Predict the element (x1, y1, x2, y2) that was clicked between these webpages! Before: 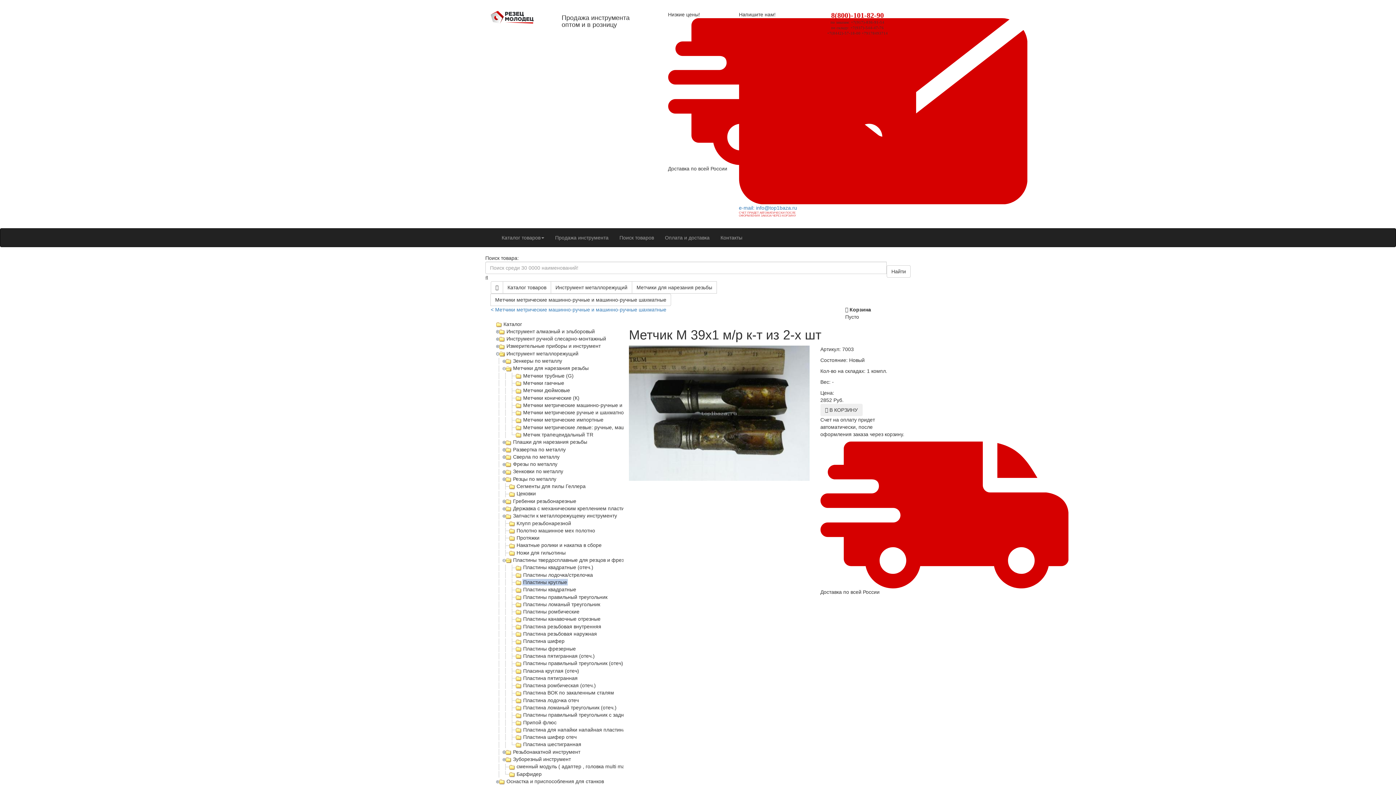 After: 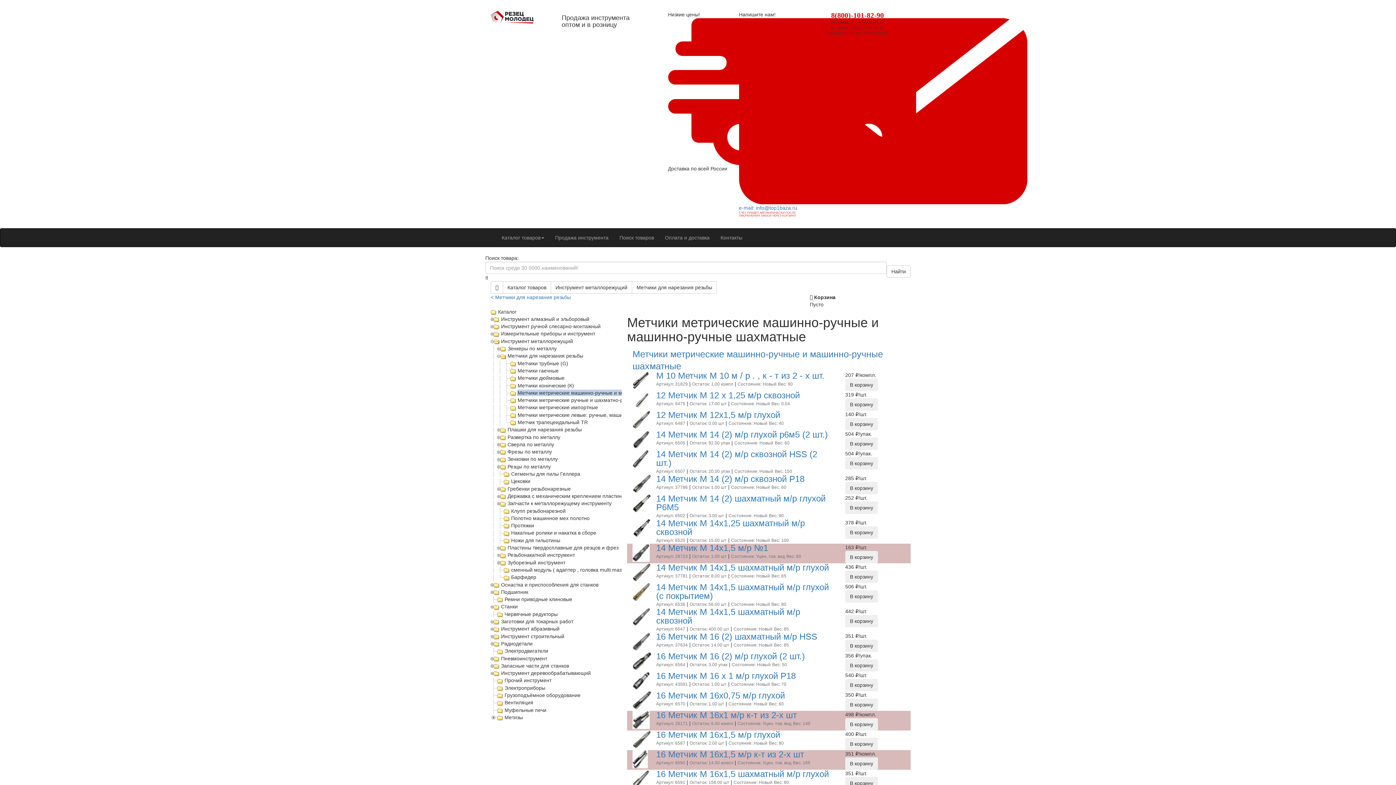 Action: label: < Метчики метрические машинно-ручные и машинно-ручные шахматные bbox: (490, 306, 666, 312)